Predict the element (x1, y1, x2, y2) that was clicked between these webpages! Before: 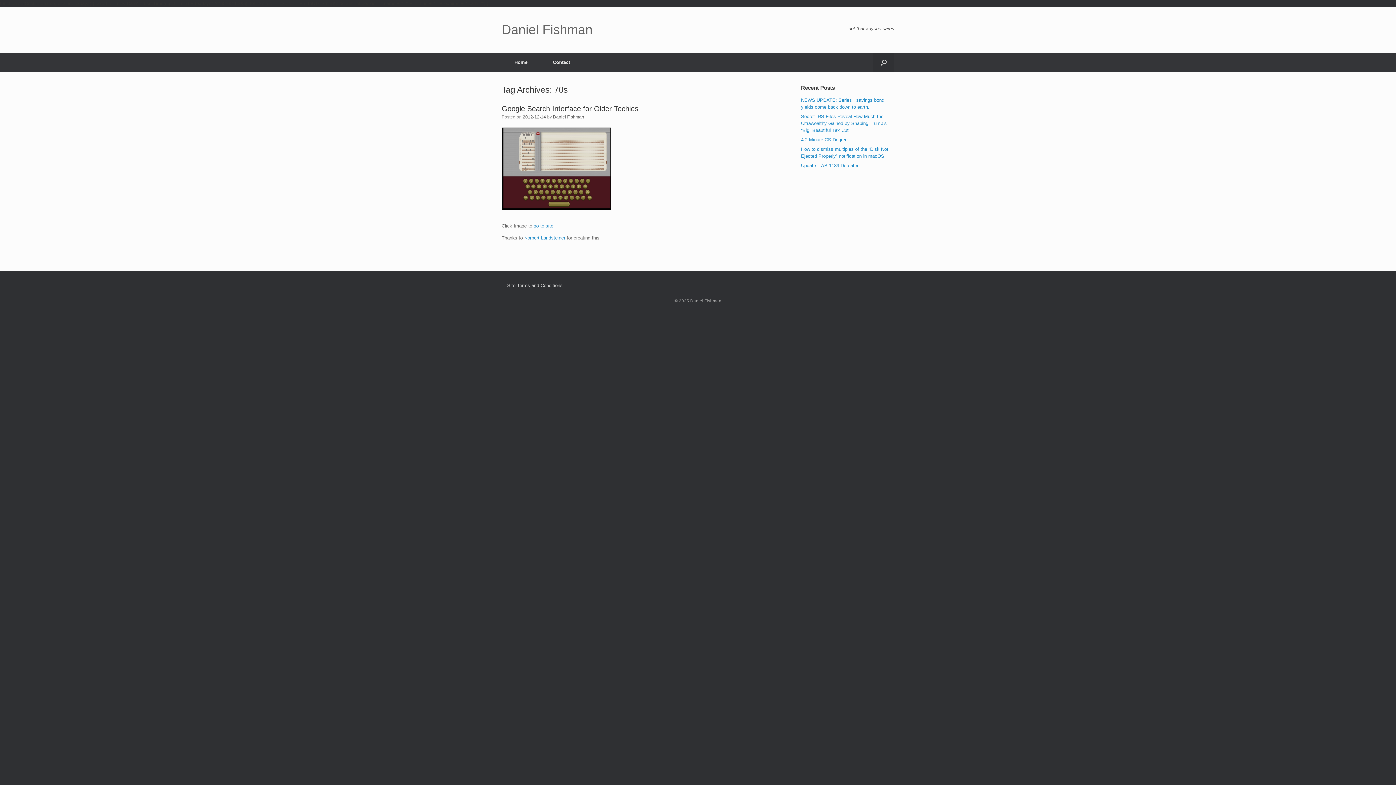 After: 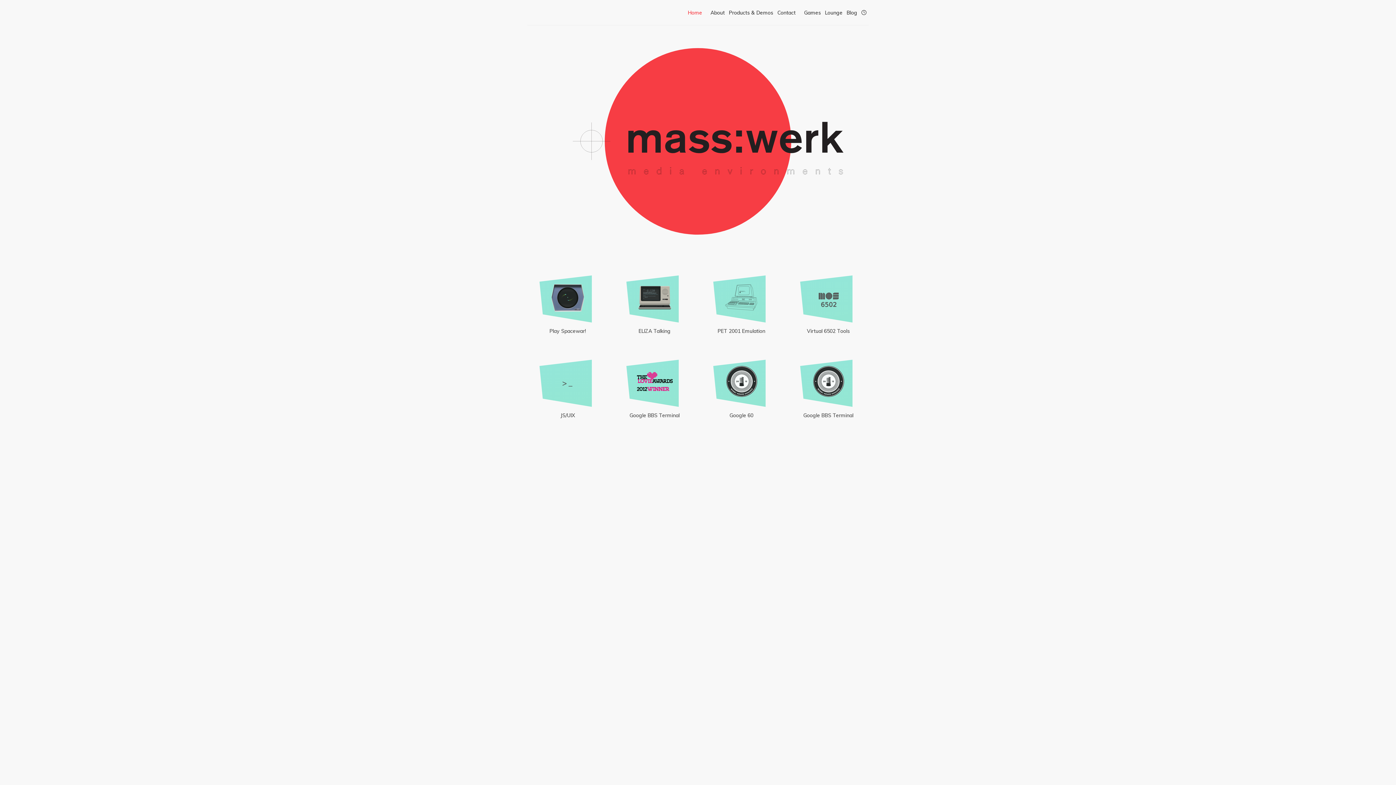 Action: bbox: (524, 235, 565, 240) label: Norbert Landsteiner